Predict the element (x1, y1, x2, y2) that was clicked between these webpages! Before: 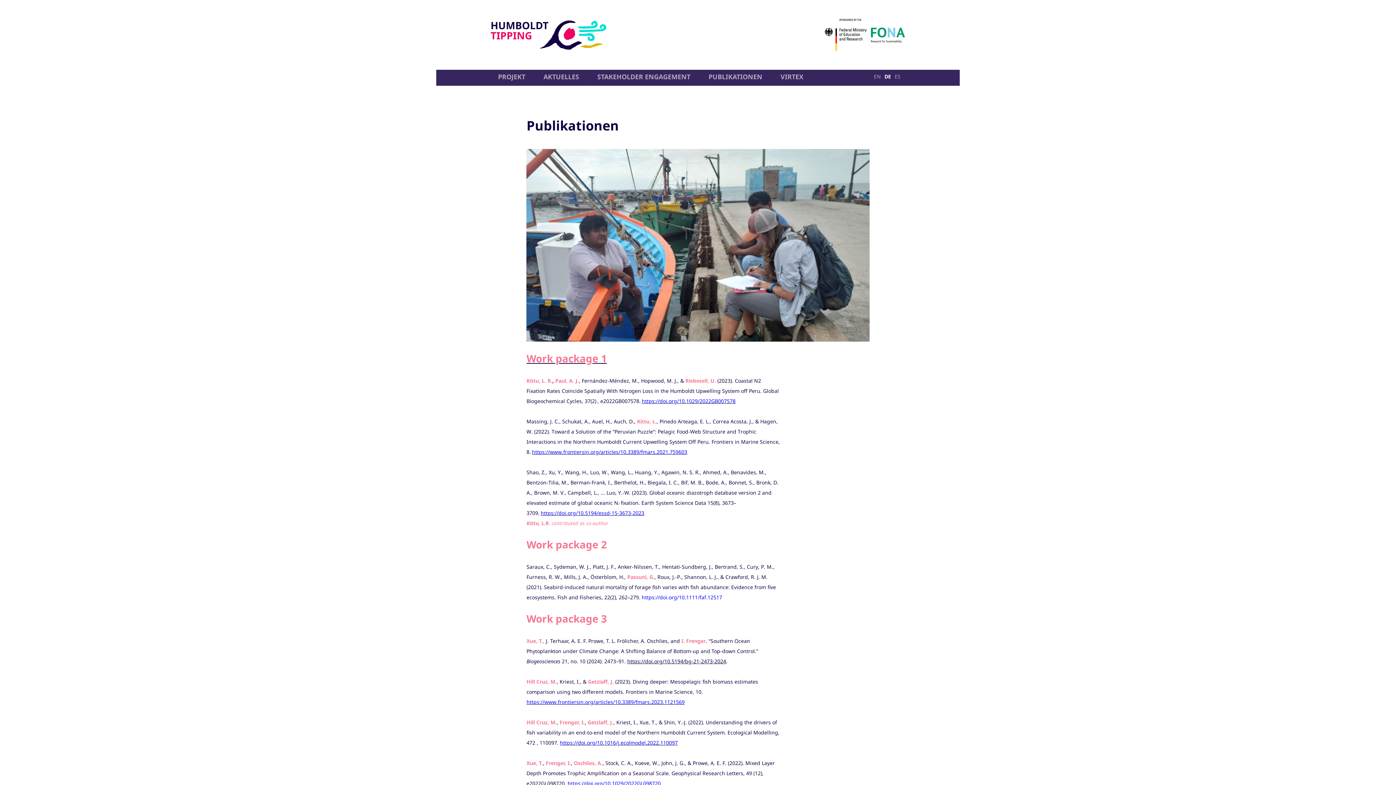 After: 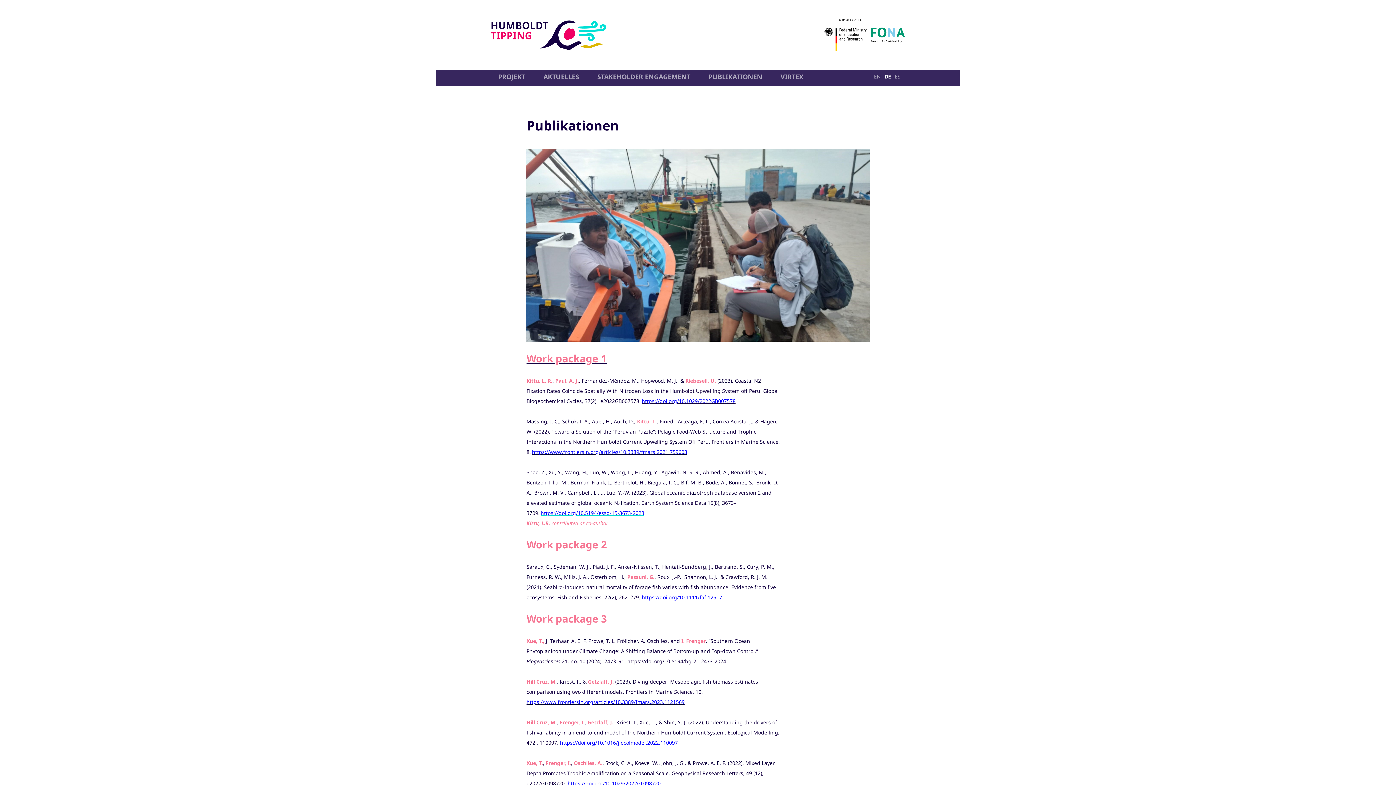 Action: bbox: (540, 509, 644, 516) label: https://doi.org/10.5194/essd-15-3673-2023